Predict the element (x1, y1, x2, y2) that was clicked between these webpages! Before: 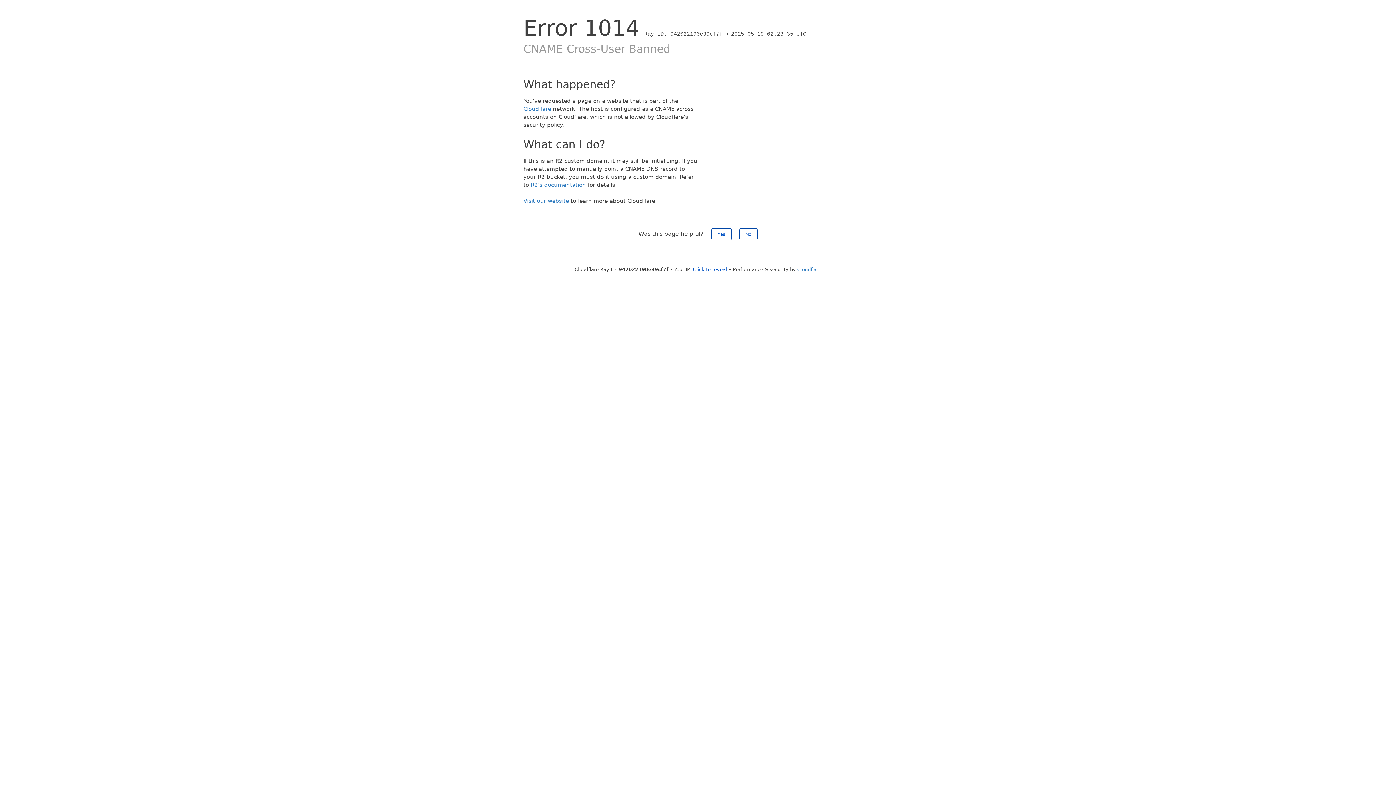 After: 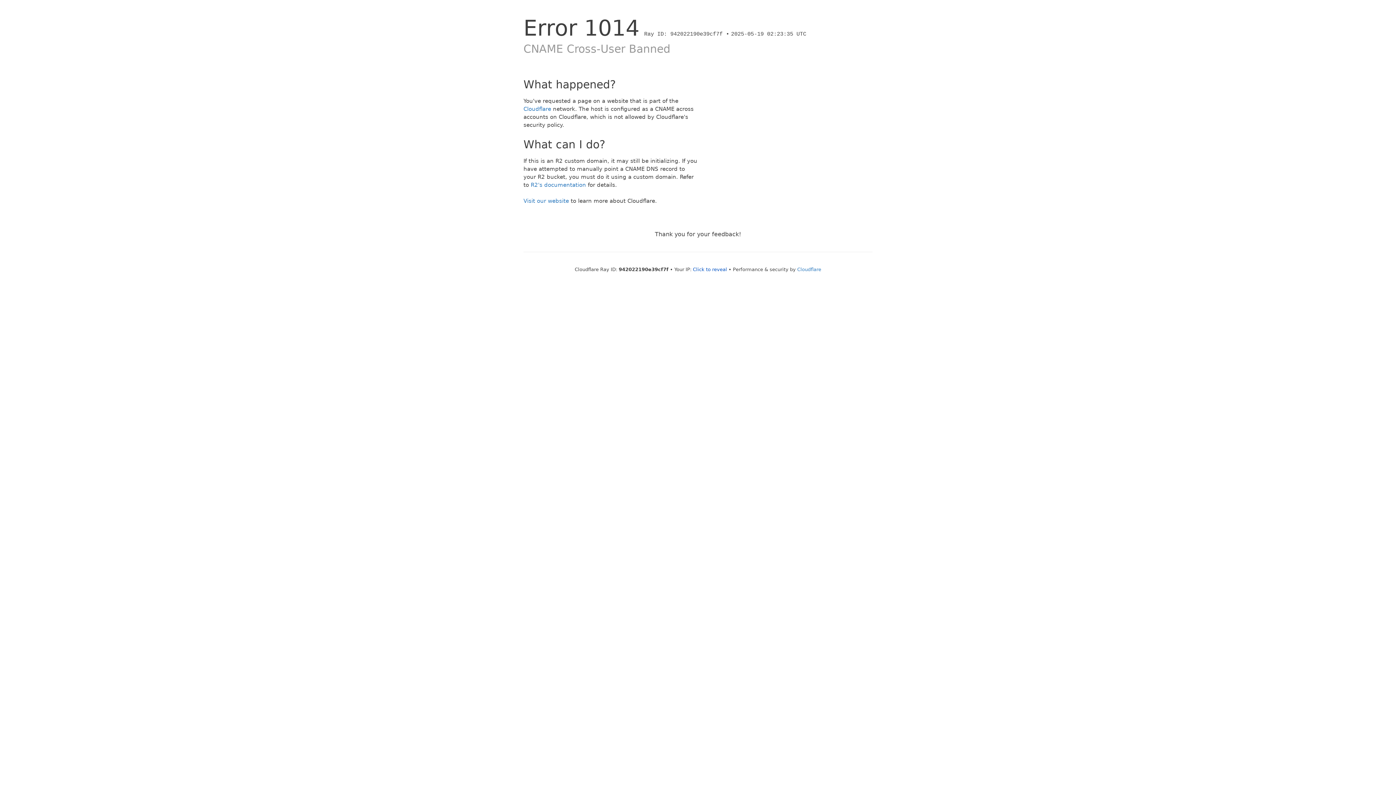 Action: label: Yes bbox: (711, 228, 731, 240)